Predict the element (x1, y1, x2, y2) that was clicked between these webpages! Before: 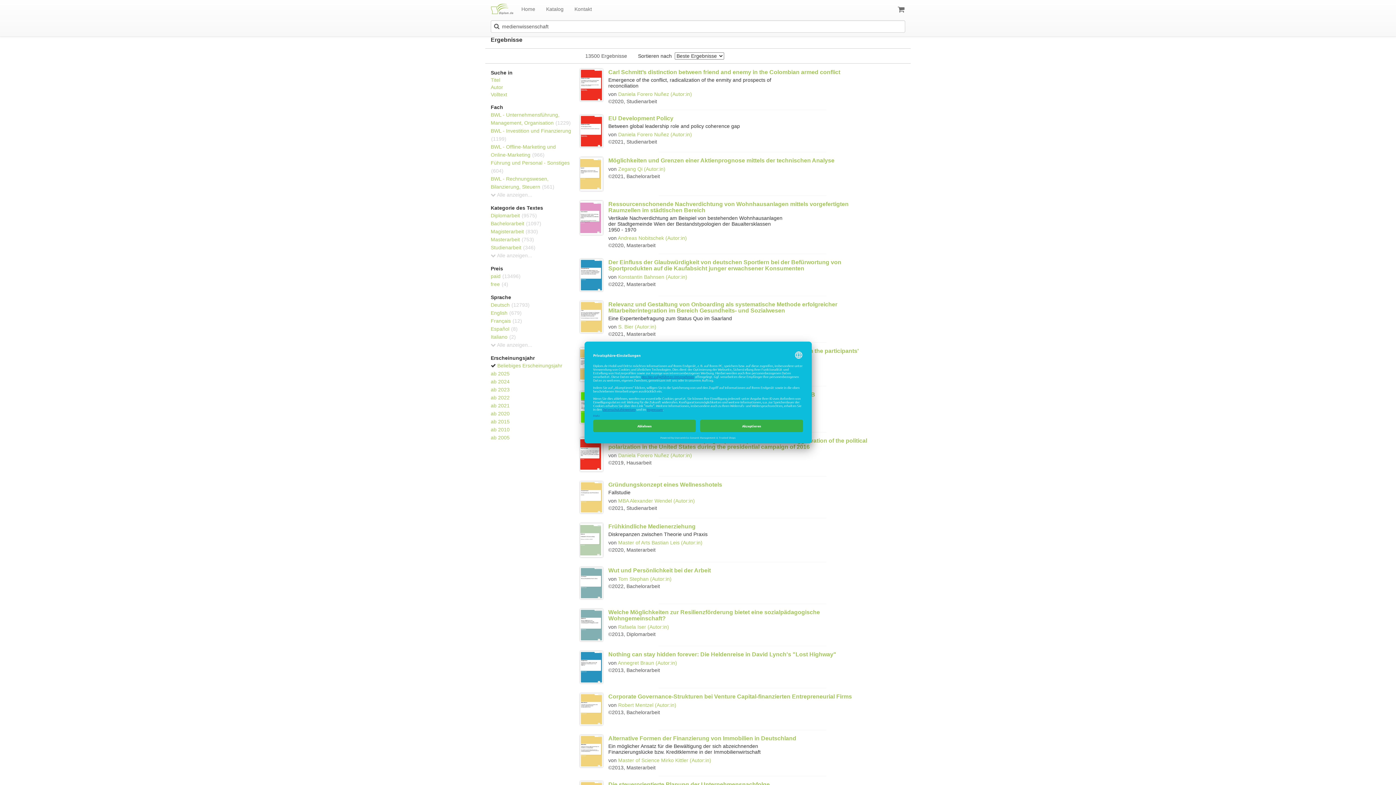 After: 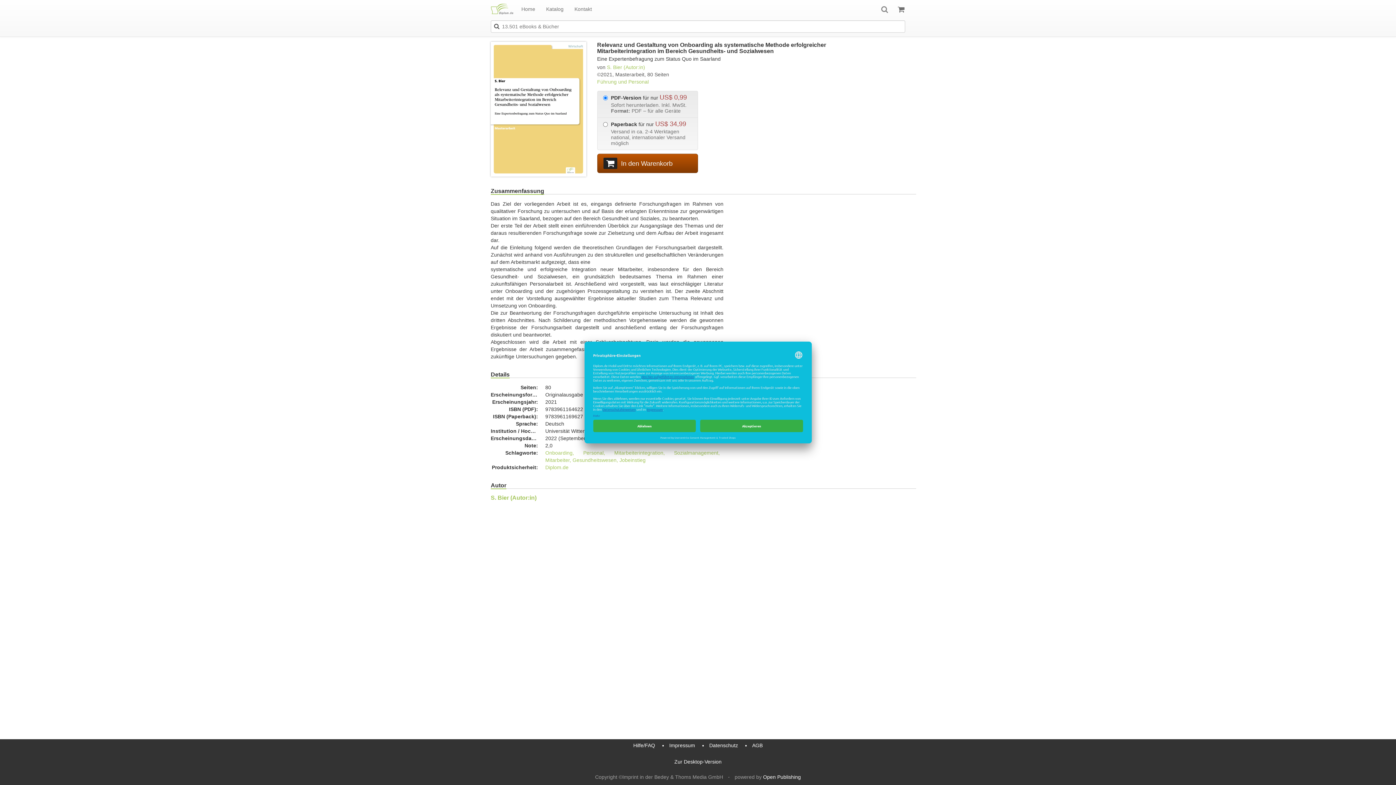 Action: label: Relevanz und Gestaltung von Onboarding als systematische Methode erfolgreicher Mitarbeiterintegration im Bereich Gesundheits- und Sozialwesen bbox: (608, 301, 837, 313)